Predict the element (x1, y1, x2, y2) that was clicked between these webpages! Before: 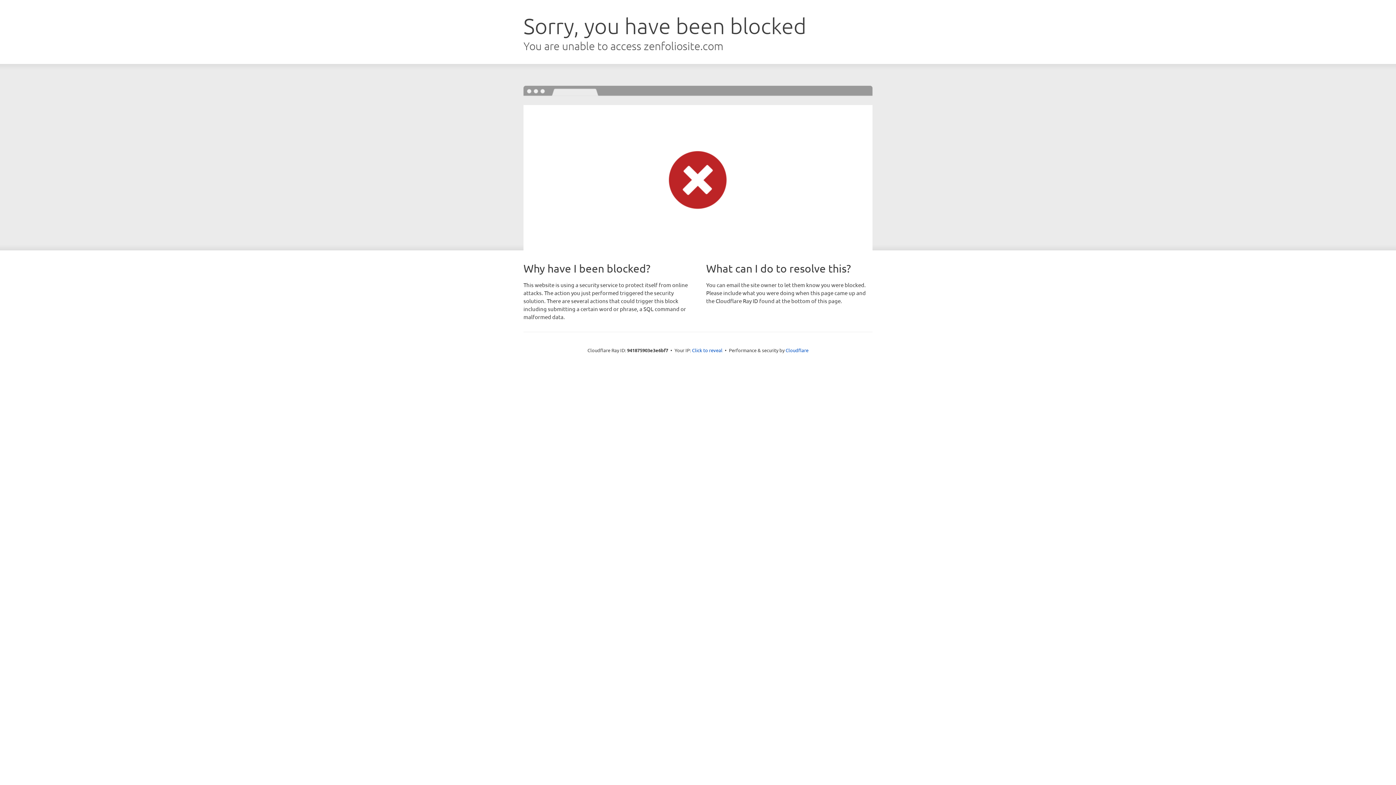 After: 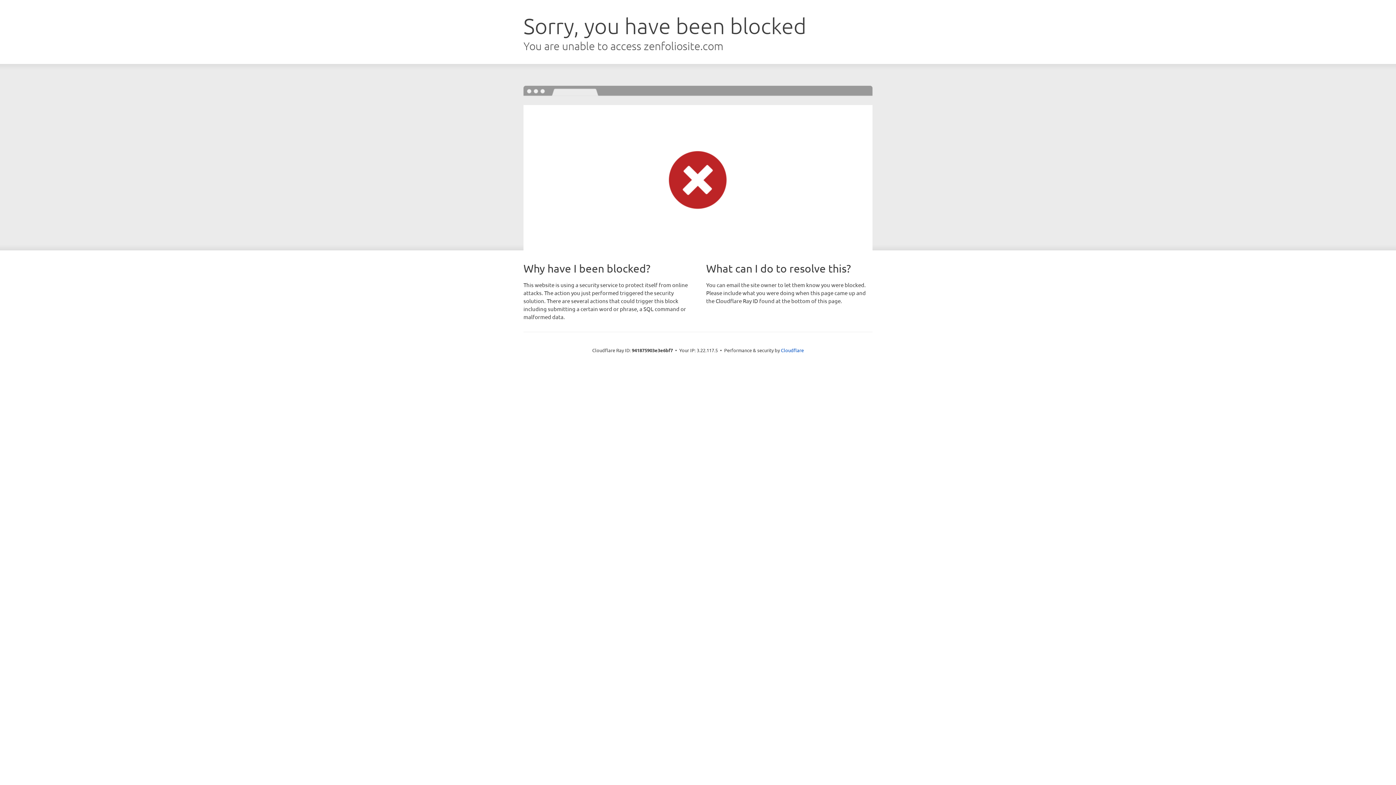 Action: label: Click to reveal bbox: (692, 346, 722, 353)